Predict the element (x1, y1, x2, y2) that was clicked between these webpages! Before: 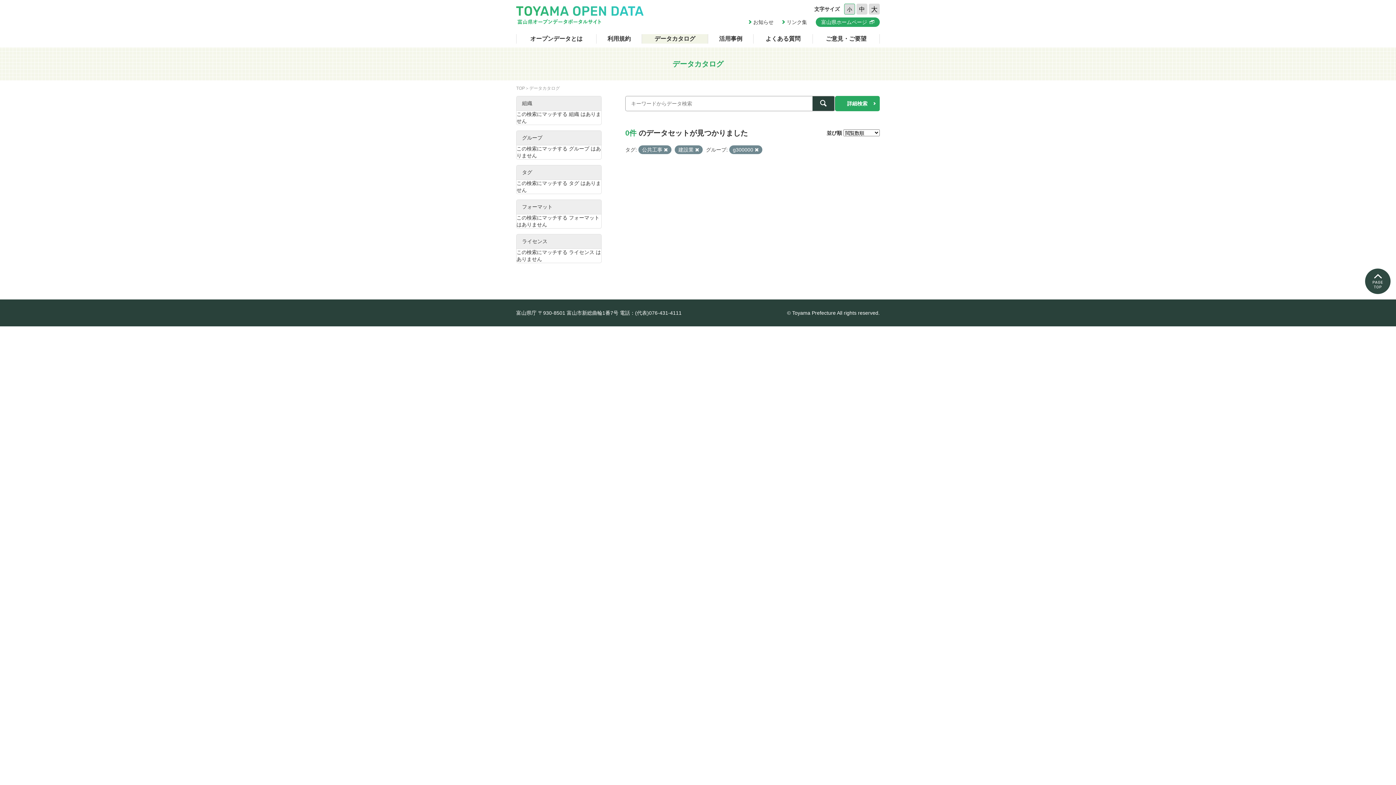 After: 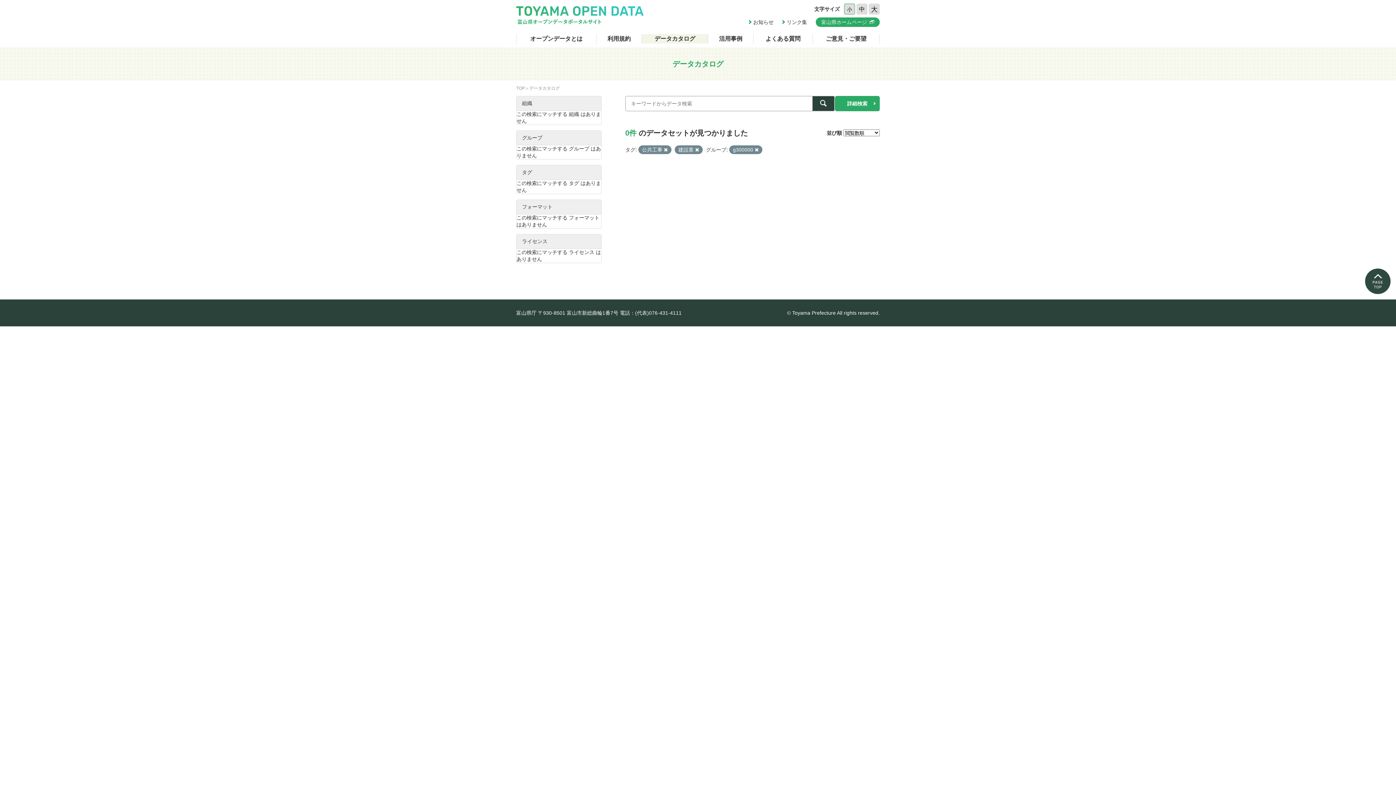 Action: bbox: (844, 3, 855, 14) label: 小